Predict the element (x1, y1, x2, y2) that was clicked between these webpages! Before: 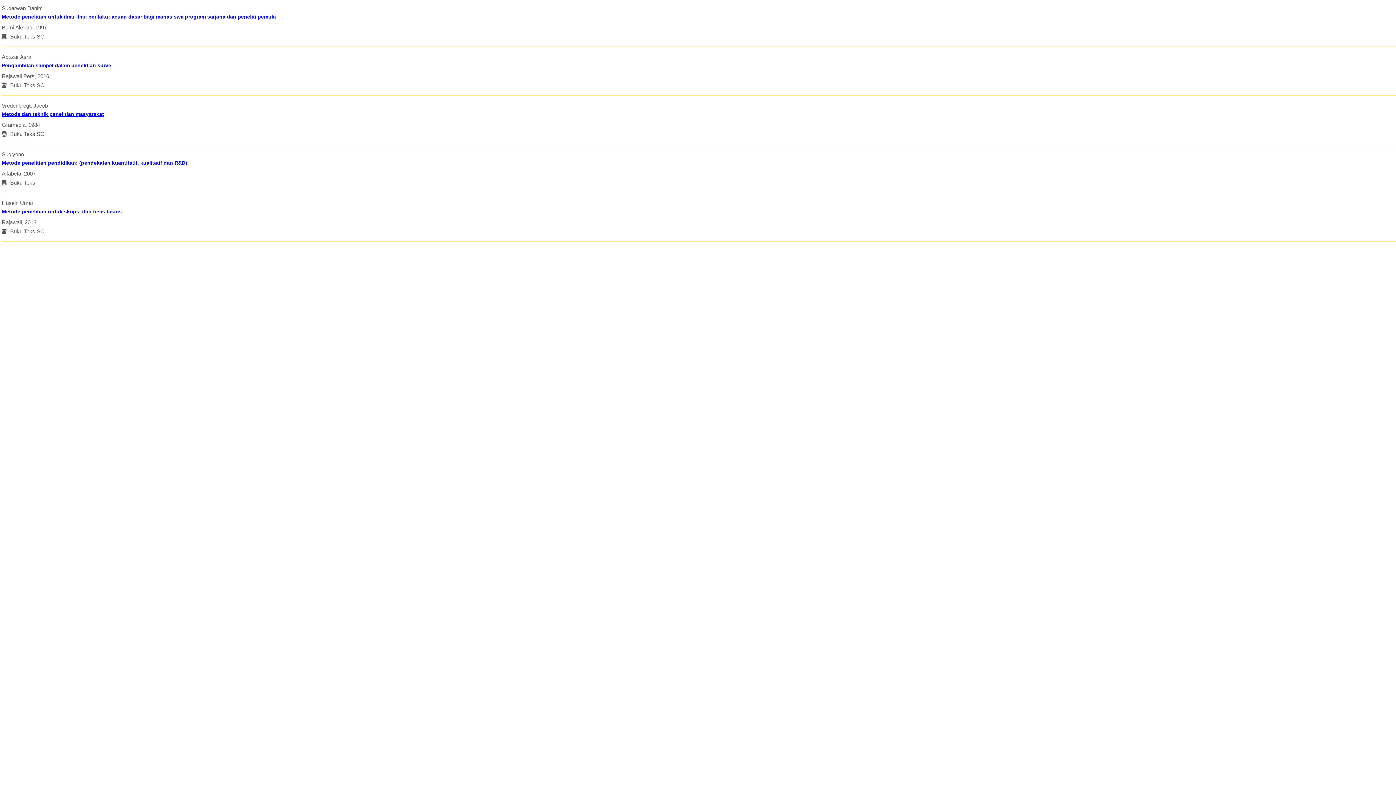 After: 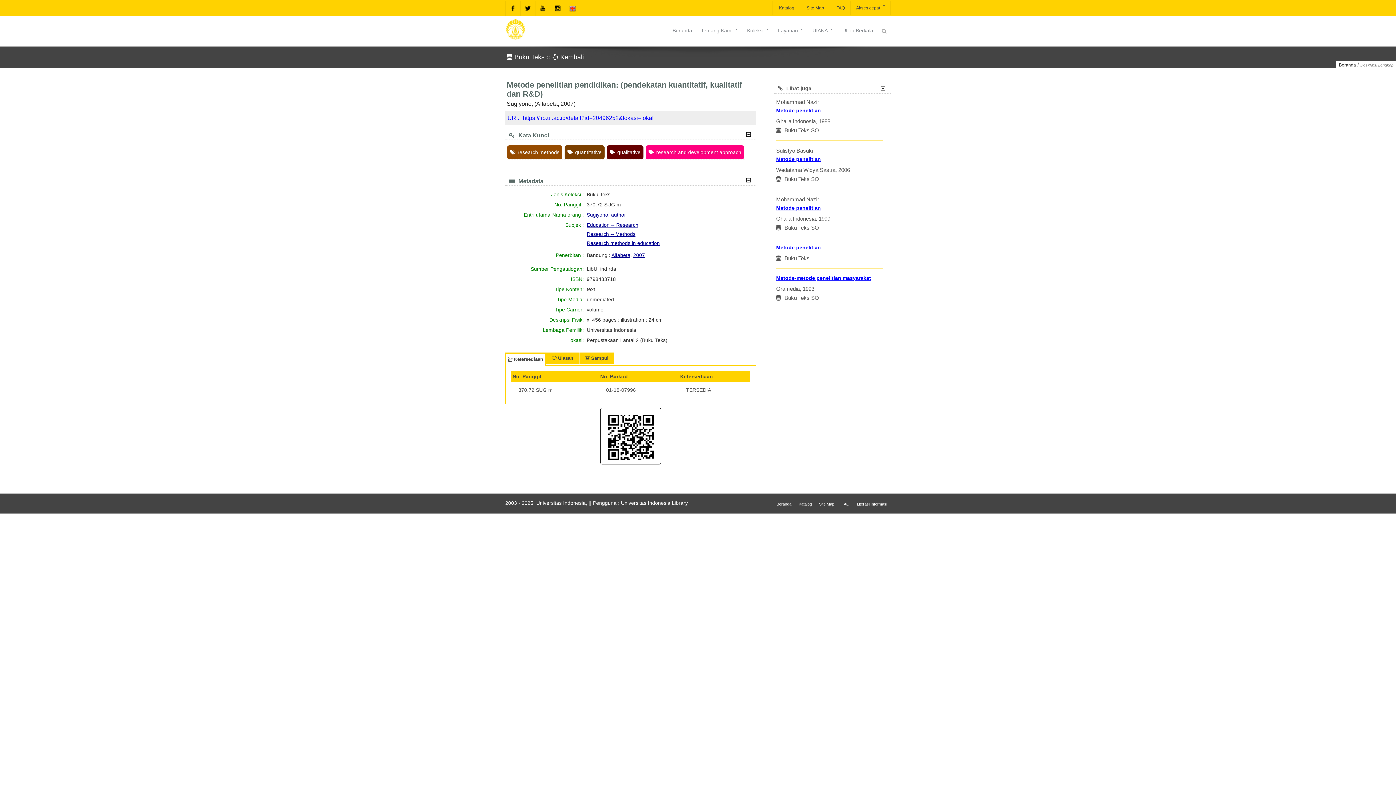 Action: label: Metode penelitian pendidikan: (pendekatan kuantitatif, kualitatif dan R&D) bbox: (1, 158, 1396, 167)